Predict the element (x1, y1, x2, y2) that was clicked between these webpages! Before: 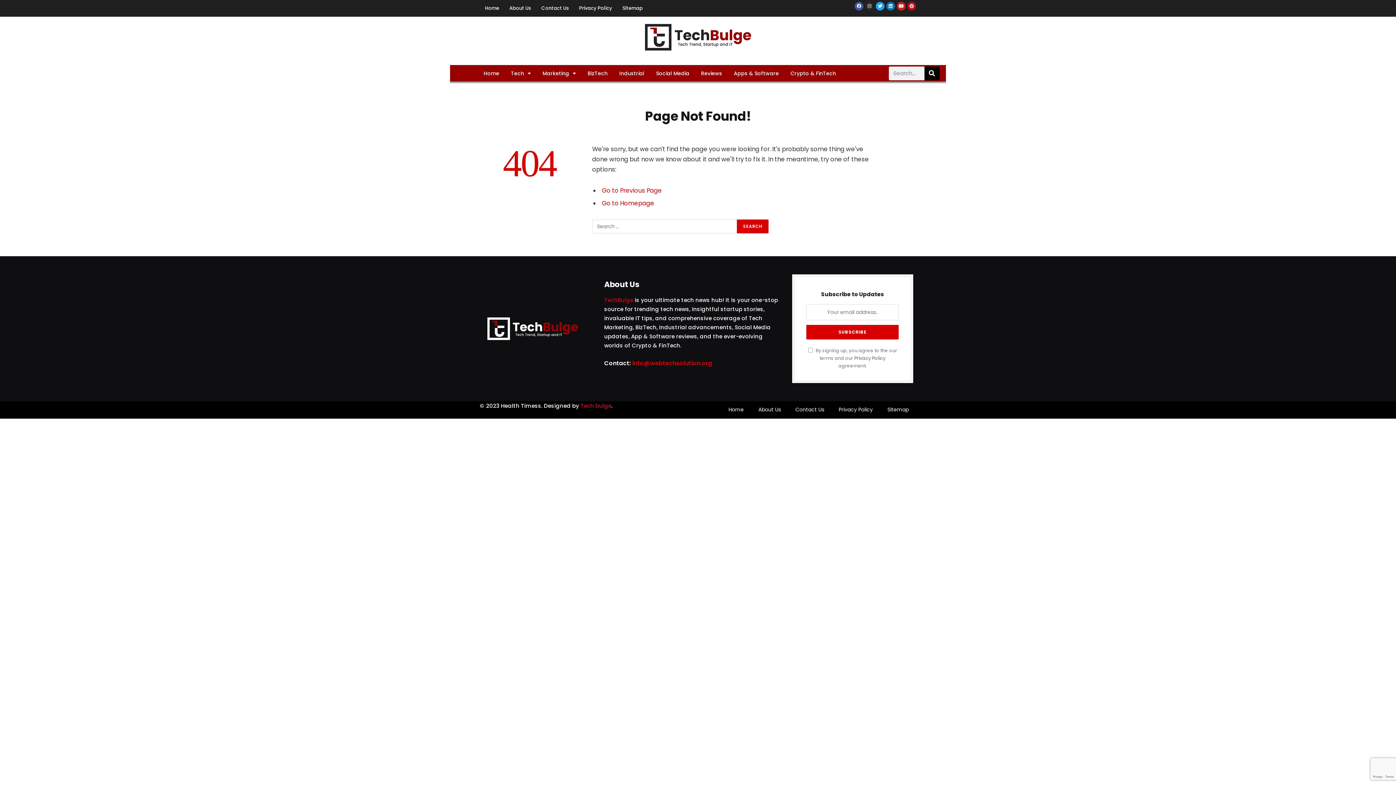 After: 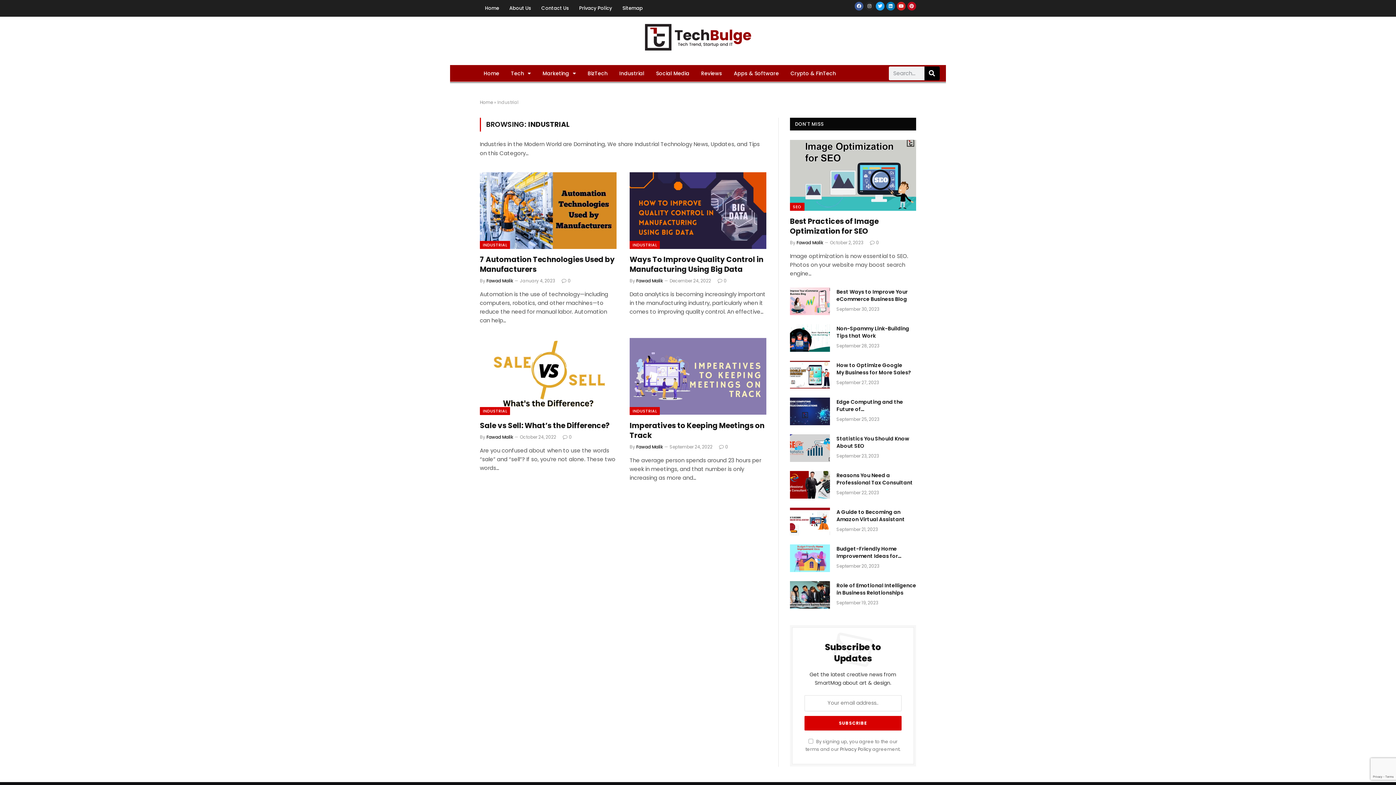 Action: bbox: (613, 64, 650, 81) label: Industrial